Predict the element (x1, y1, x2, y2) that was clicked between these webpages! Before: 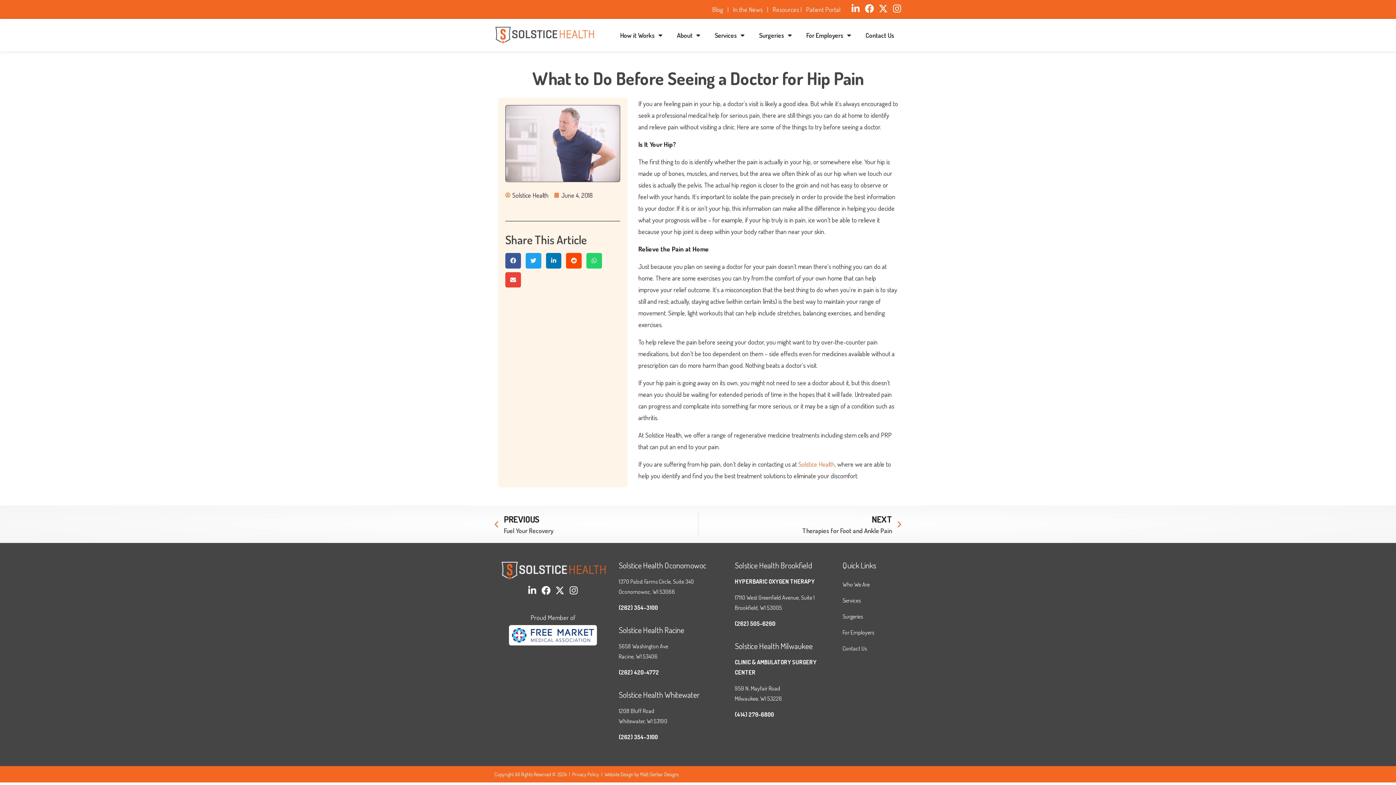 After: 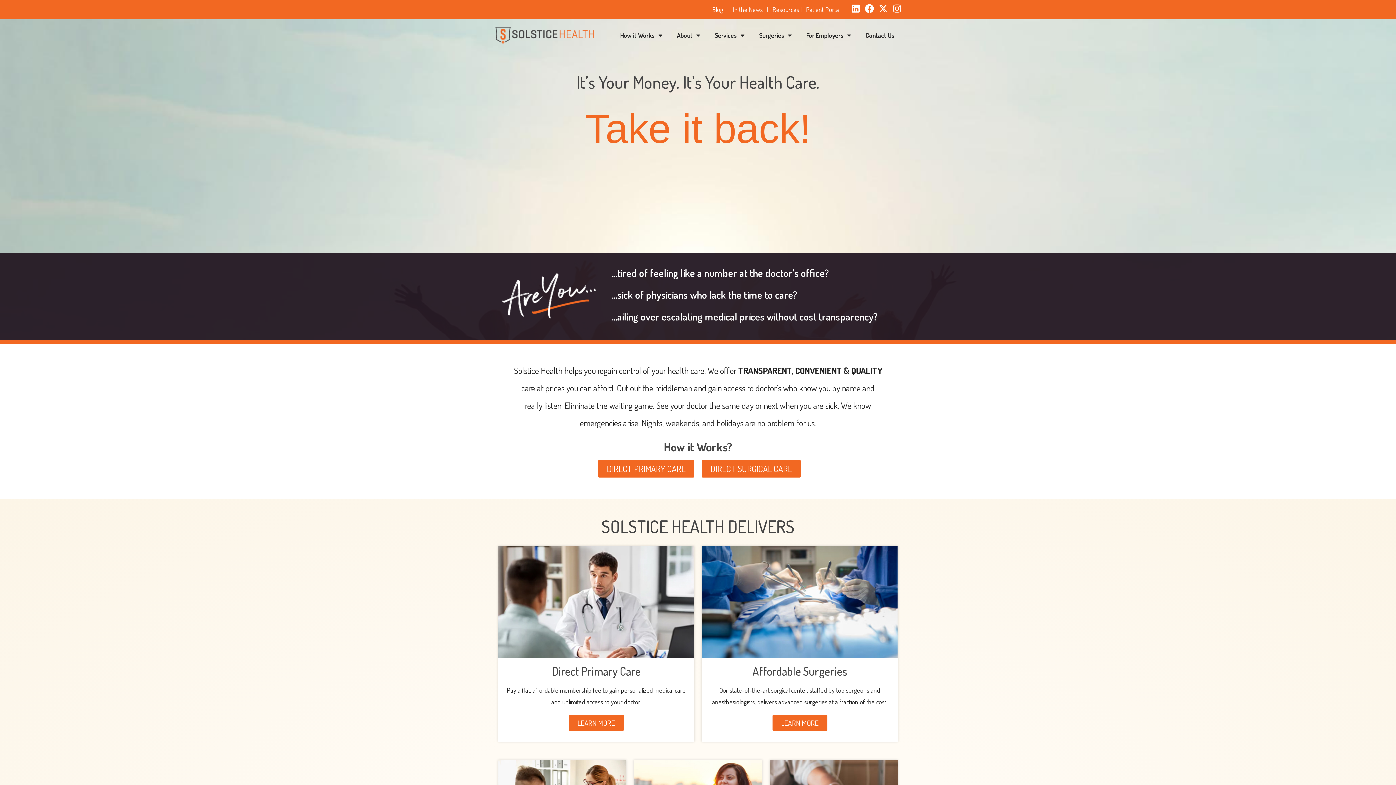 Action: bbox: (500, 561, 605, 580)